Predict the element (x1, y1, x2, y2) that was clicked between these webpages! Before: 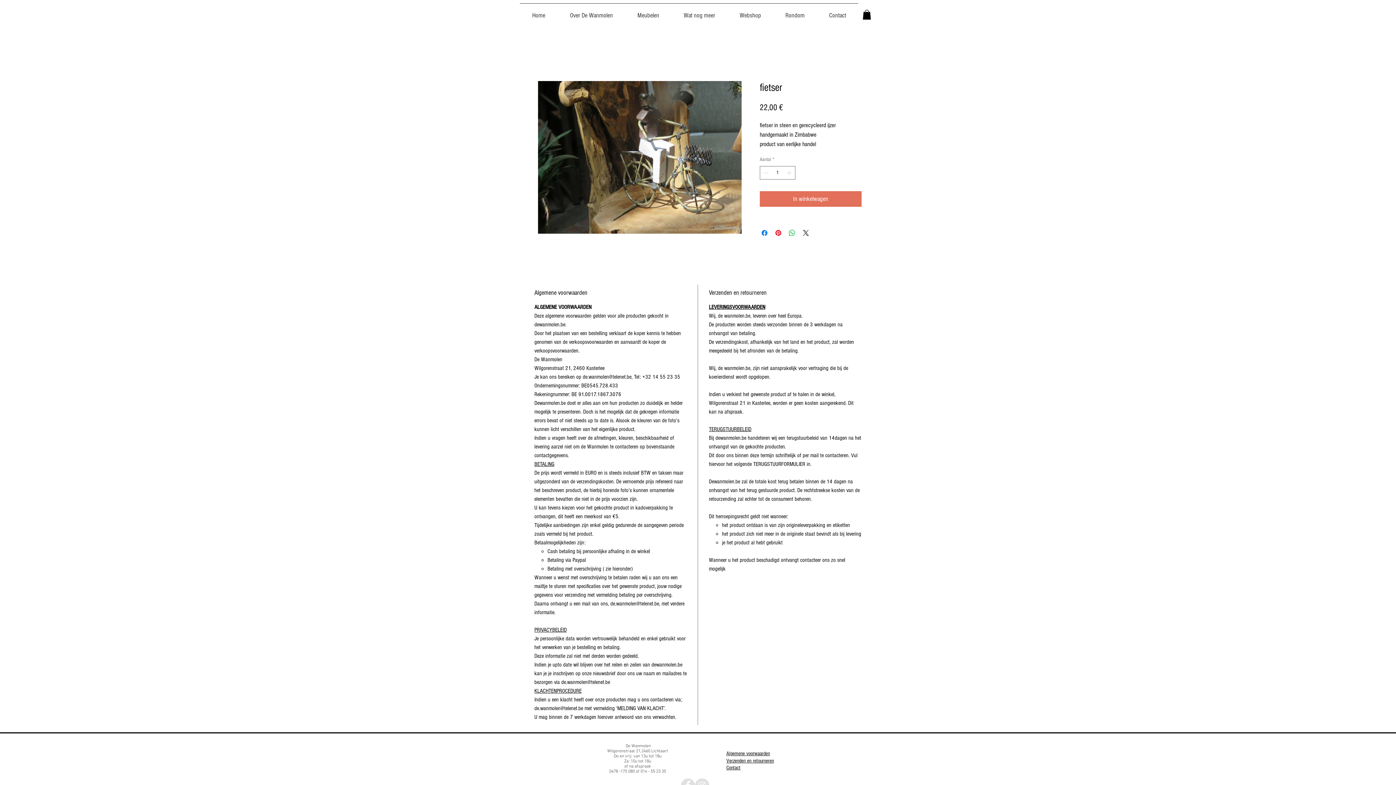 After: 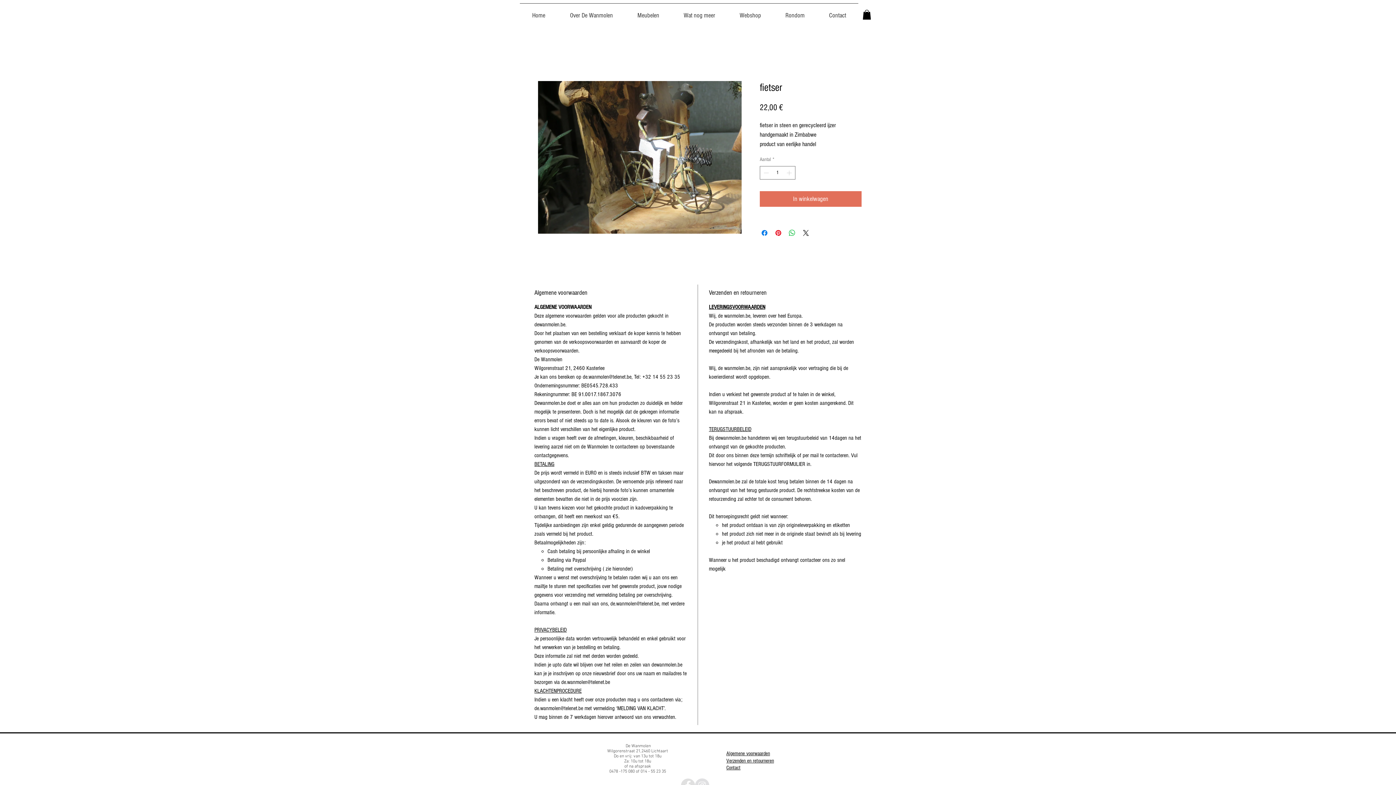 Action: label: Contact bbox: (726, 765, 740, 771)